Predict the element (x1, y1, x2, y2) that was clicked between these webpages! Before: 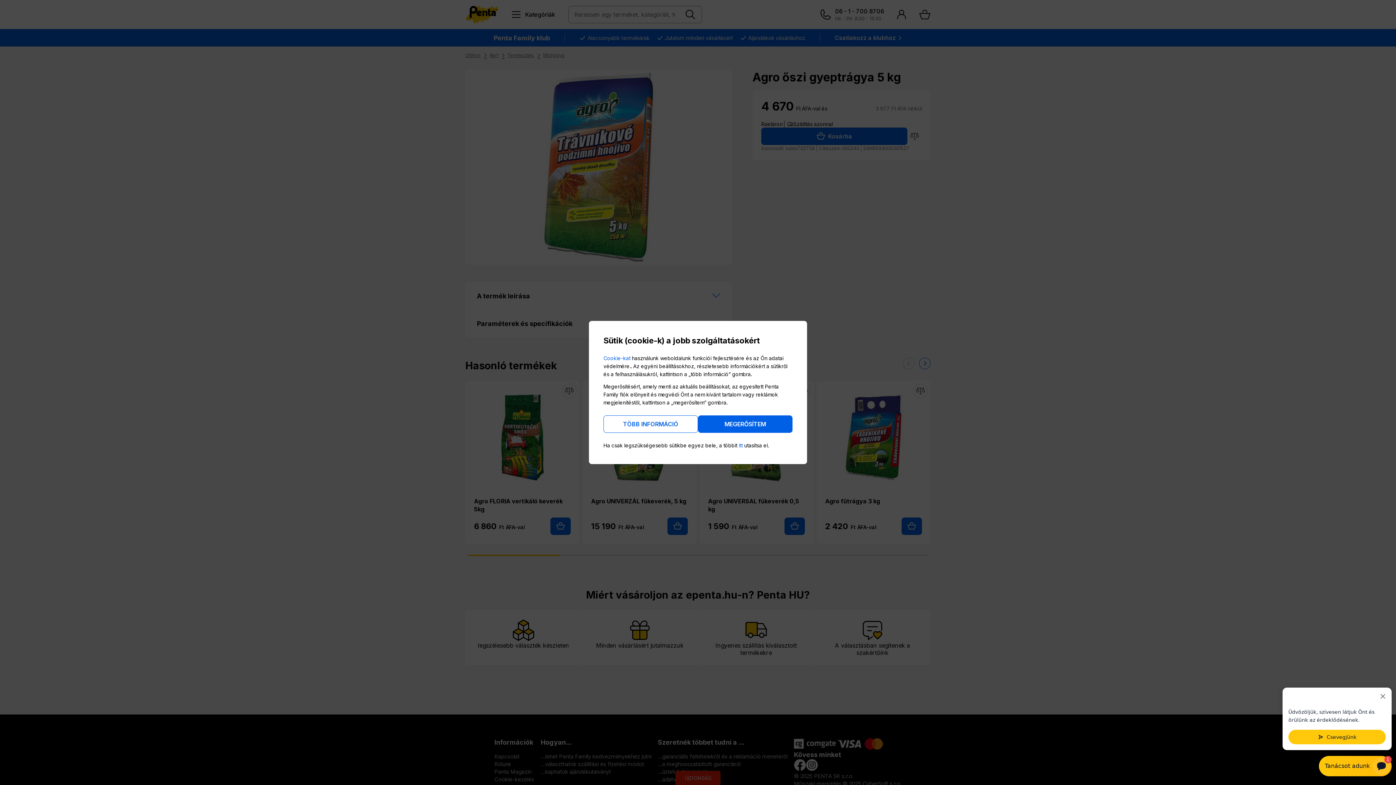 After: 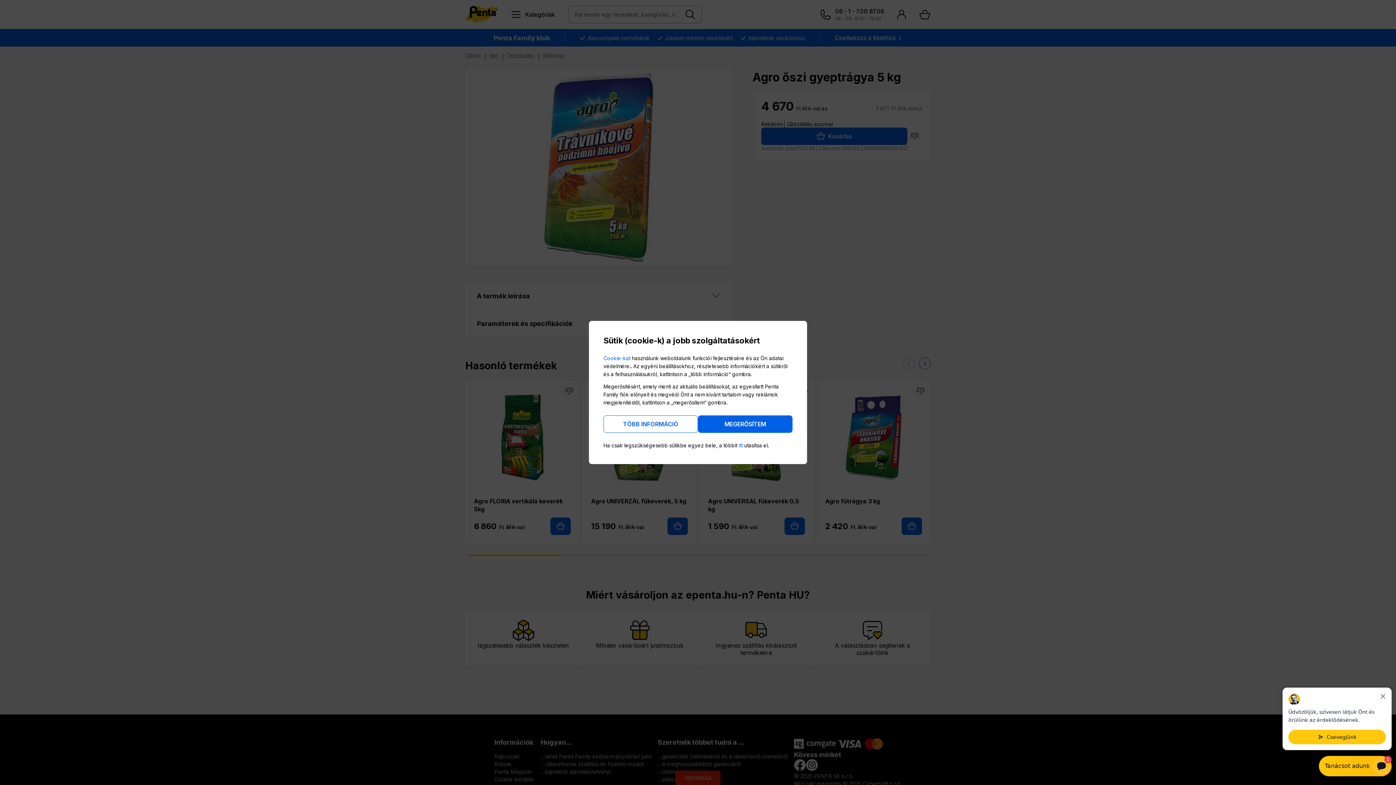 Action: label: Cookie-kat  bbox: (603, 355, 632, 361)